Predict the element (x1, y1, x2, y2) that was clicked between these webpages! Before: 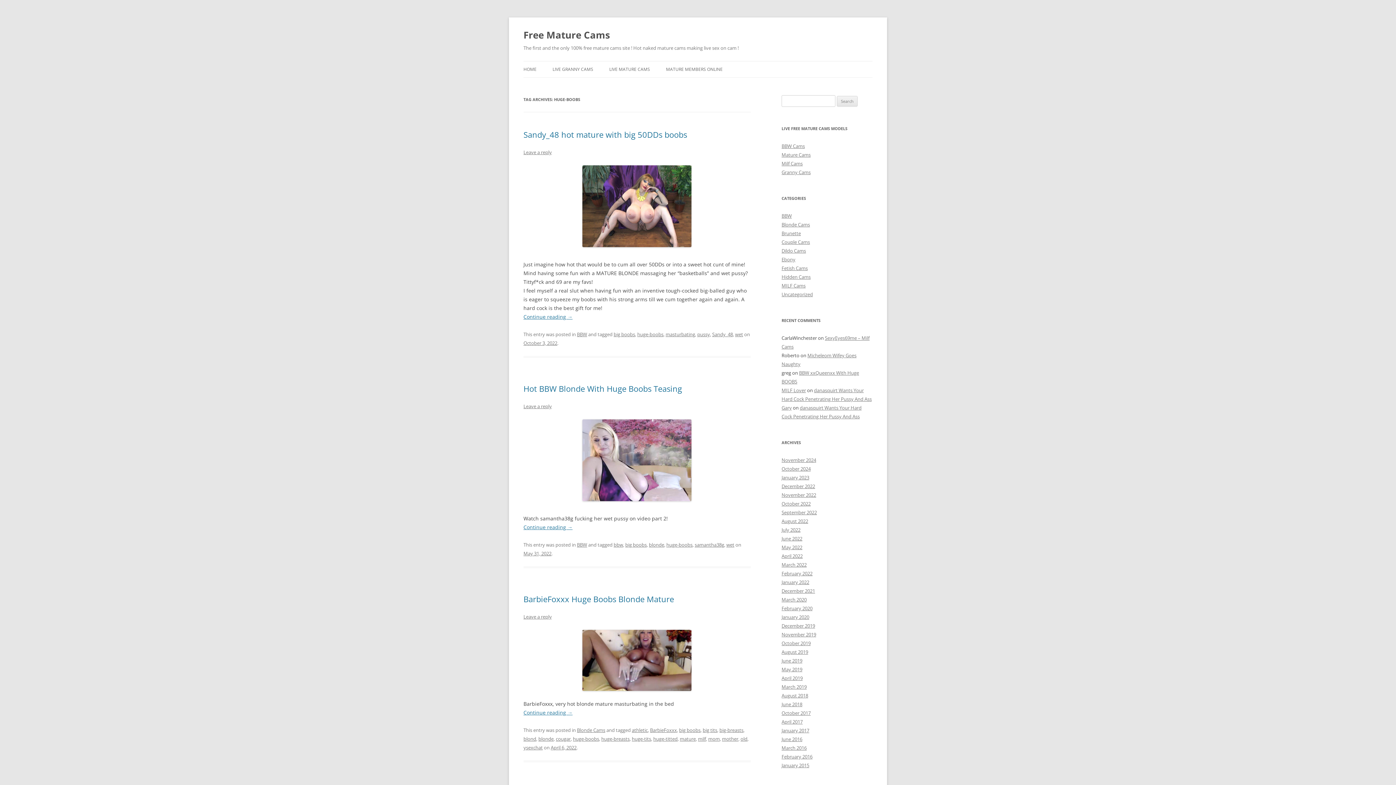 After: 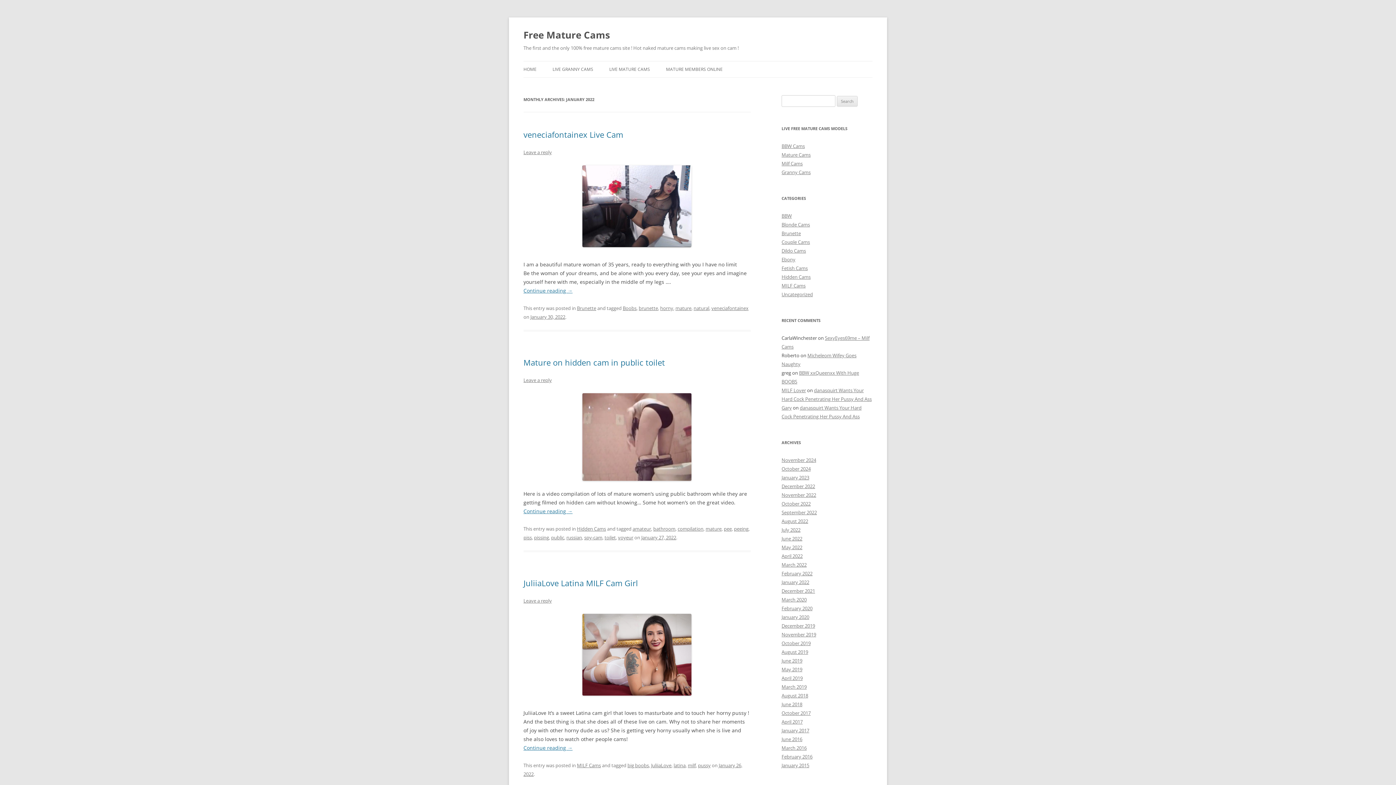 Action: label: January 2022 bbox: (781, 579, 809, 585)